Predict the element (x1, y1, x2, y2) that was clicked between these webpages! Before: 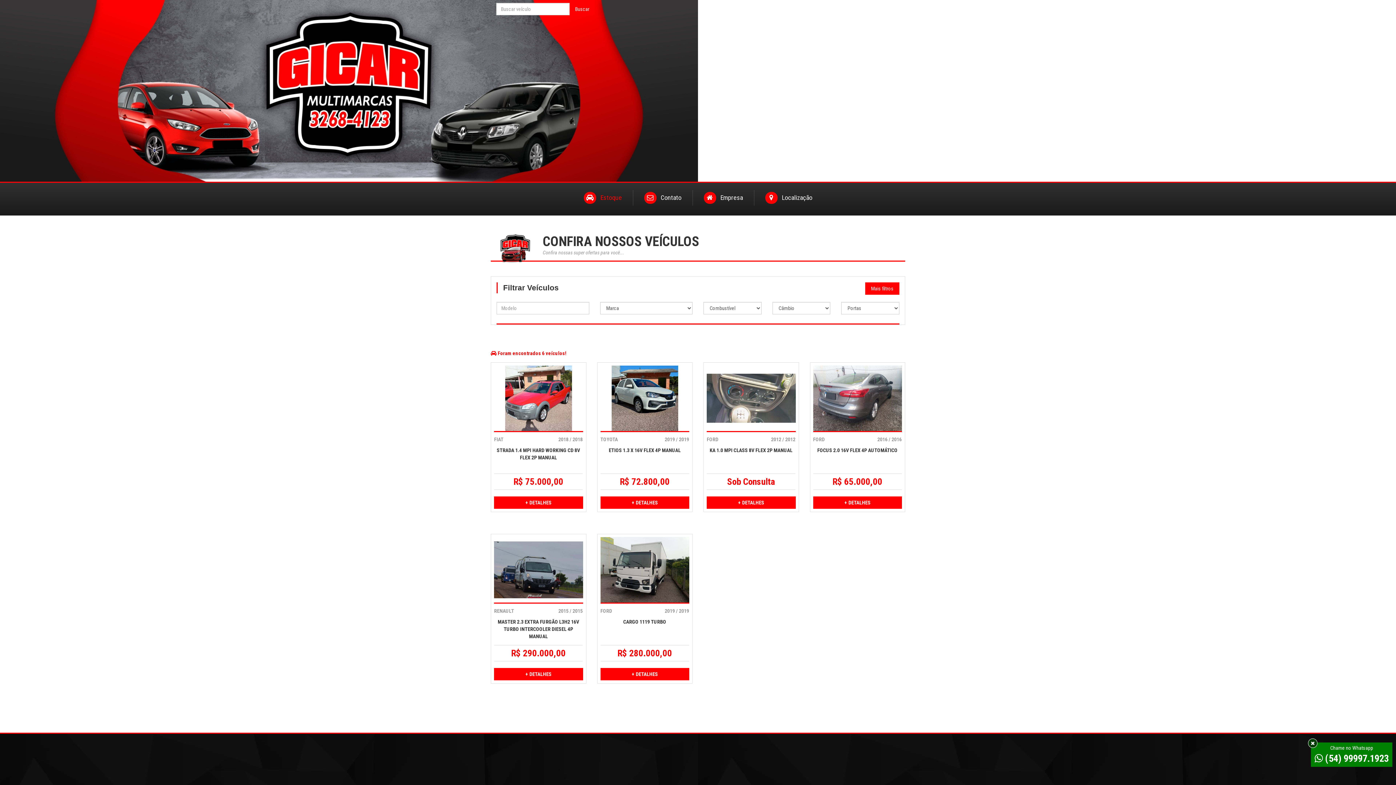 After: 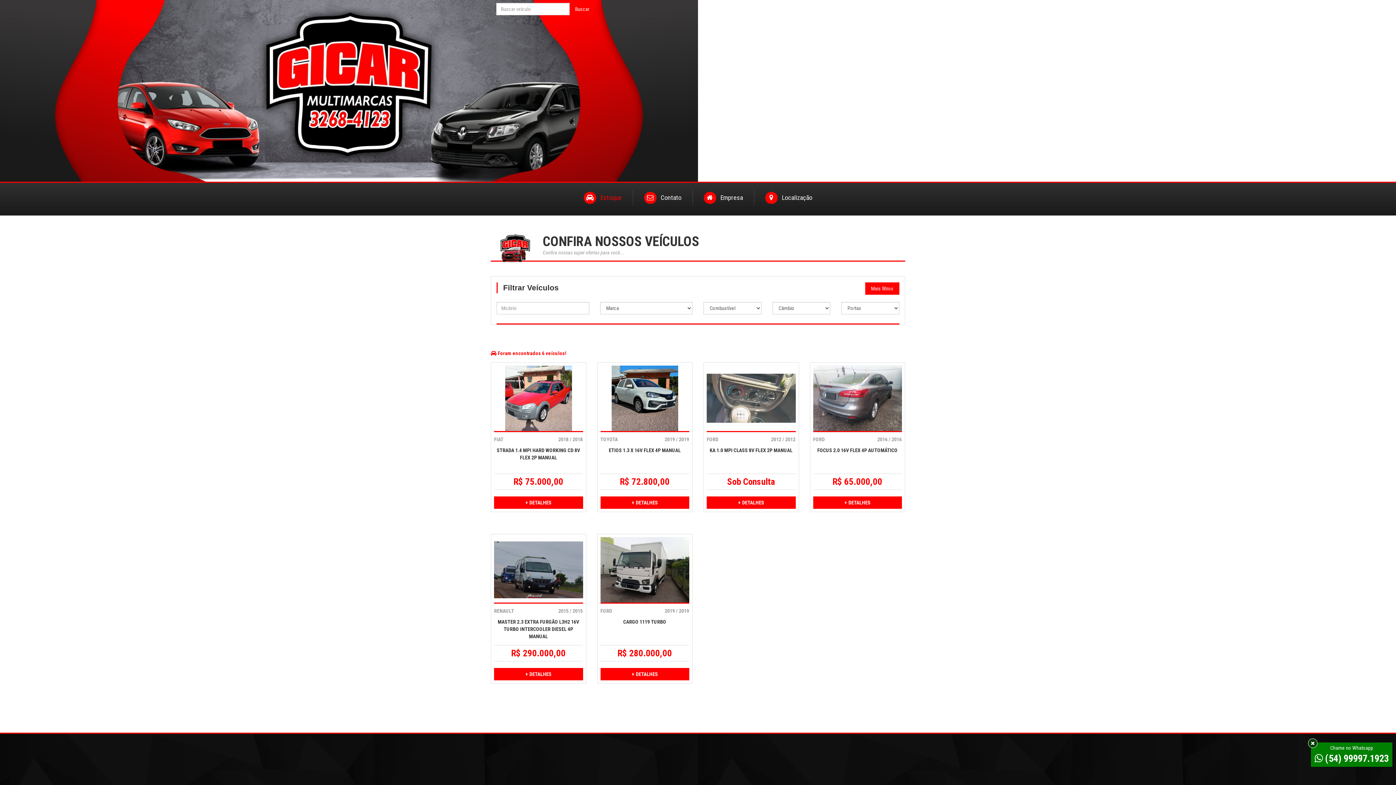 Action: bbox: (572, 190, 632, 205) label:  Estoque